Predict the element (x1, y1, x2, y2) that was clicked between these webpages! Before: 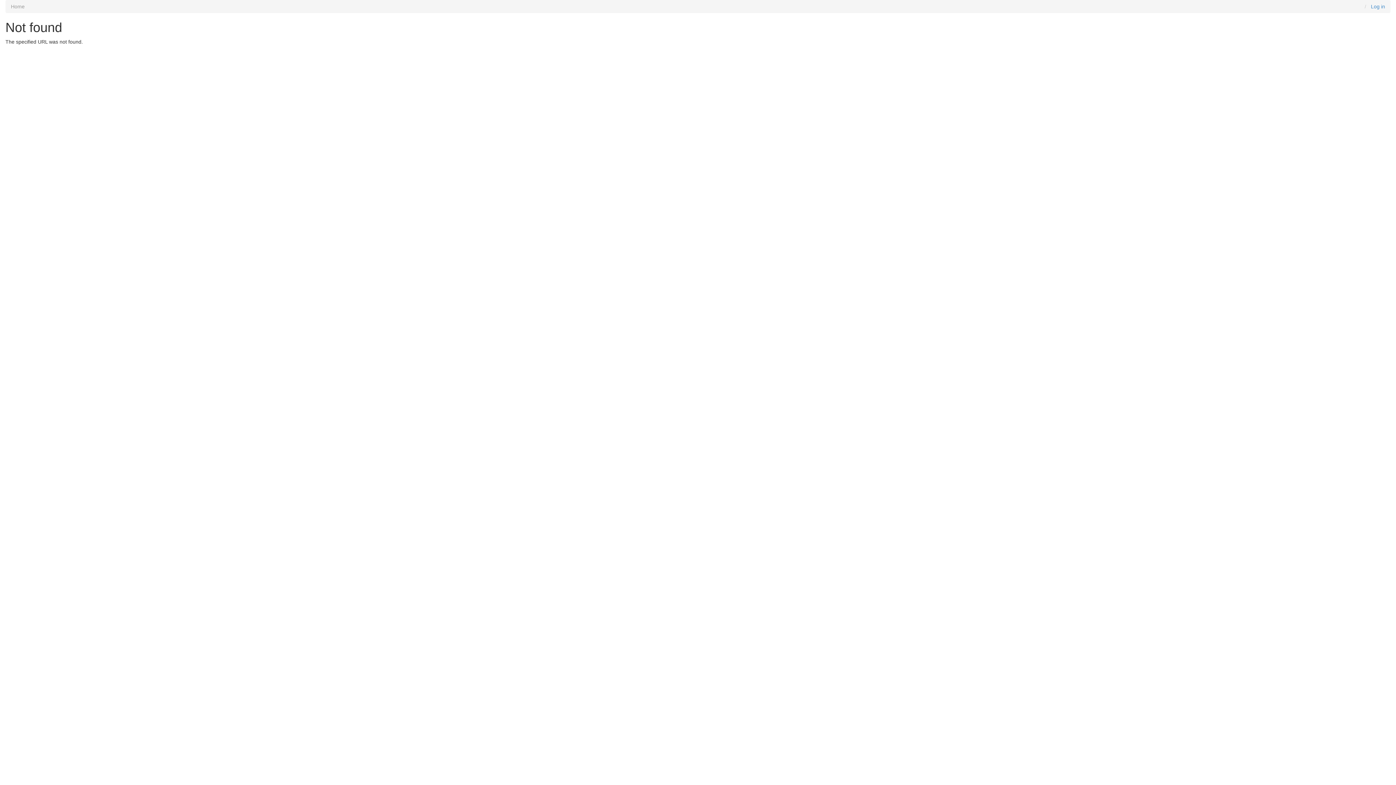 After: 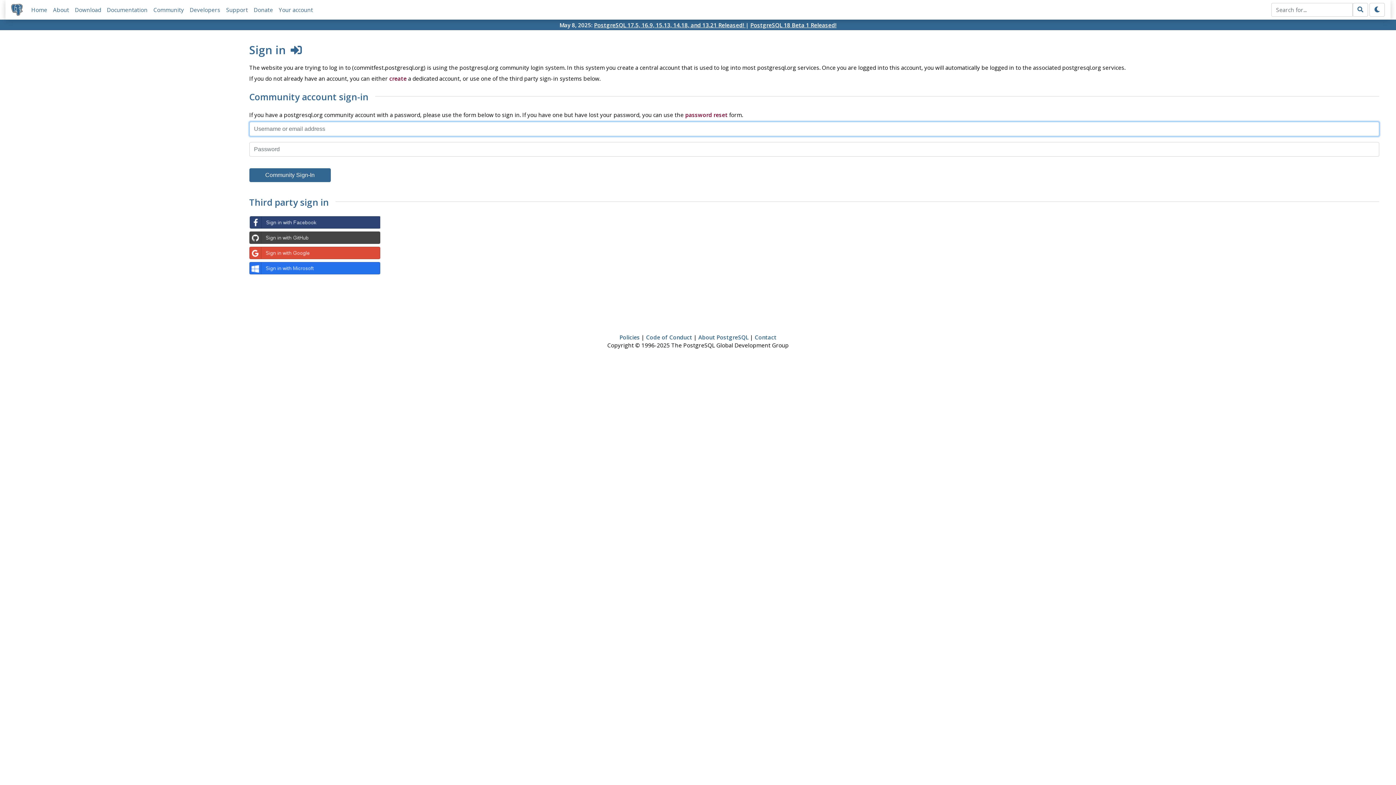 Action: label: Log in bbox: (1371, 3, 1385, 9)